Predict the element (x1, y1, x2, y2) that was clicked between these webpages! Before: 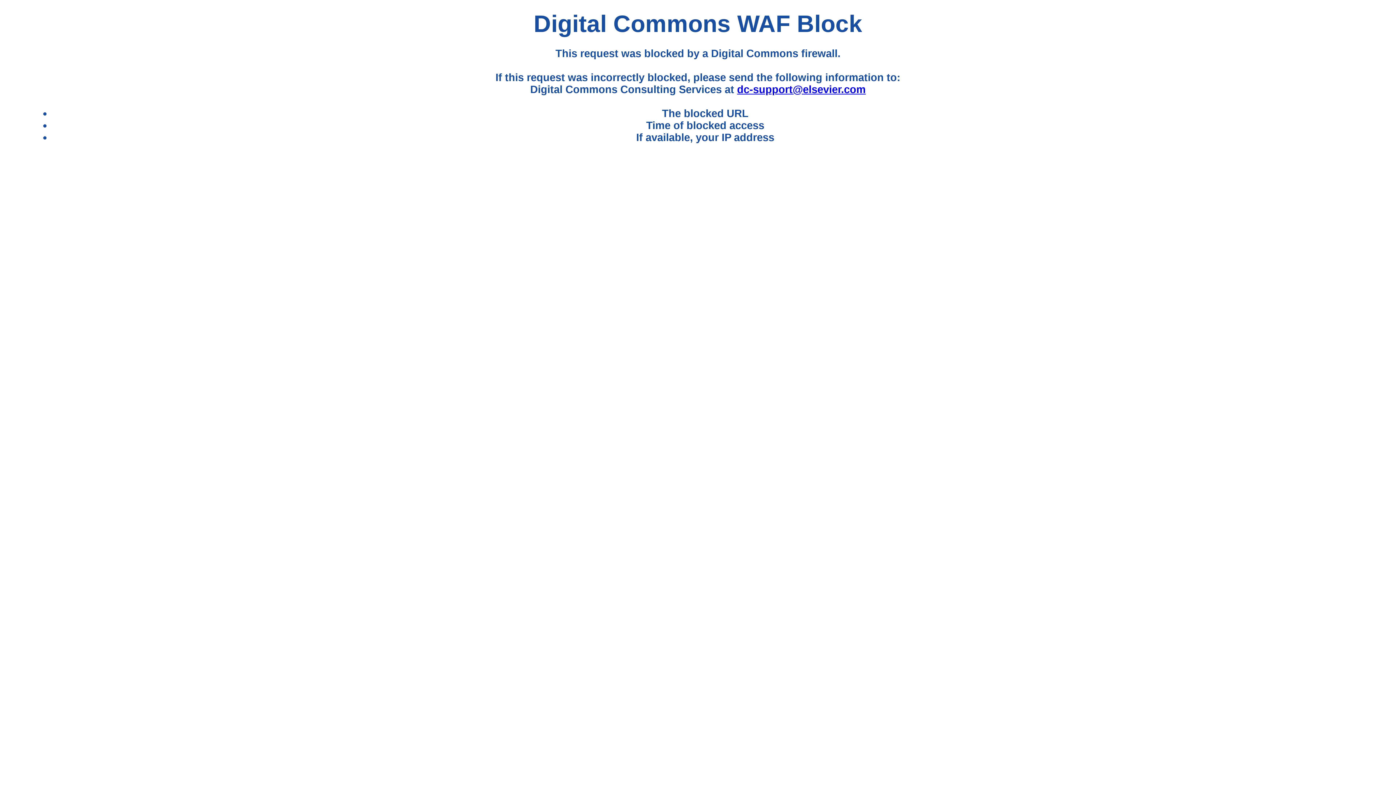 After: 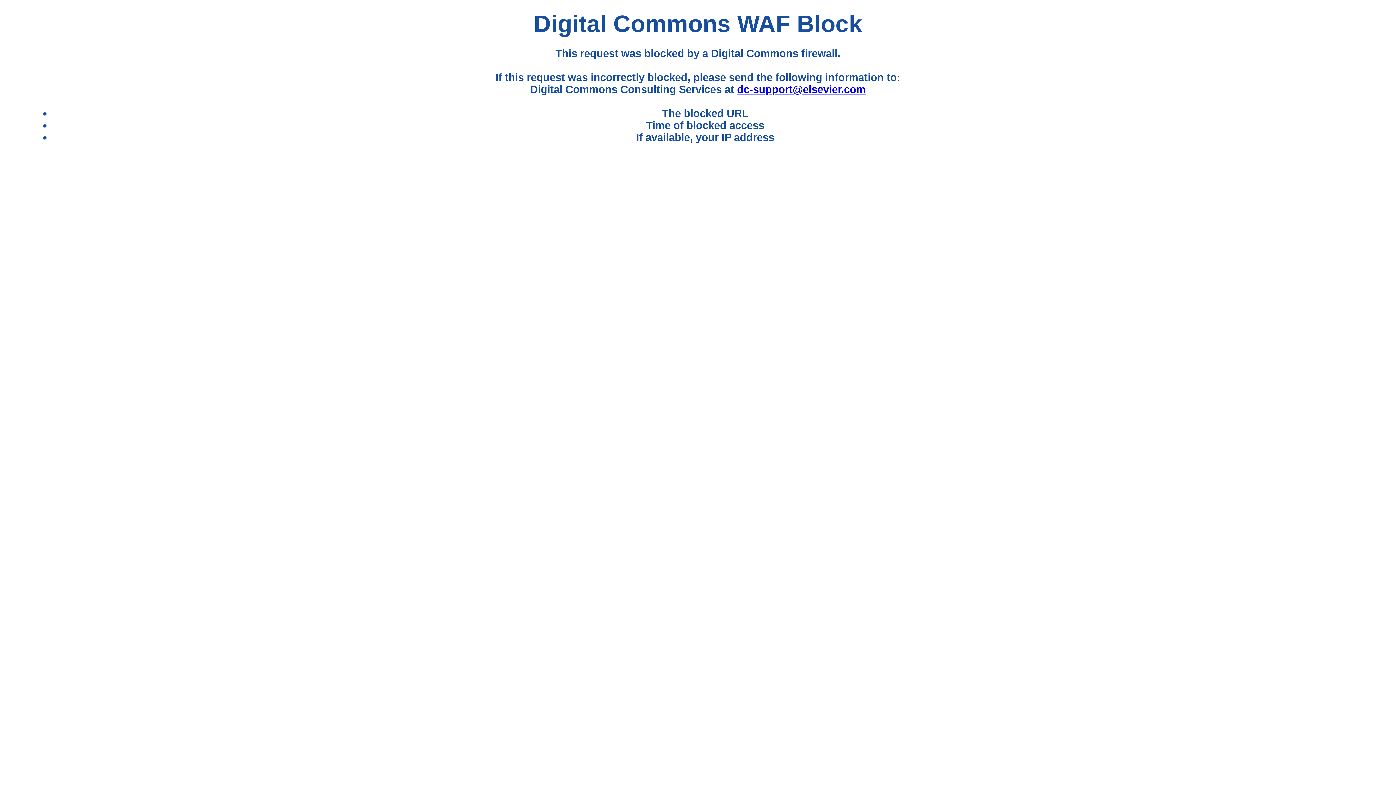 Action: label: dc-support@elsevier.com bbox: (737, 83, 865, 95)